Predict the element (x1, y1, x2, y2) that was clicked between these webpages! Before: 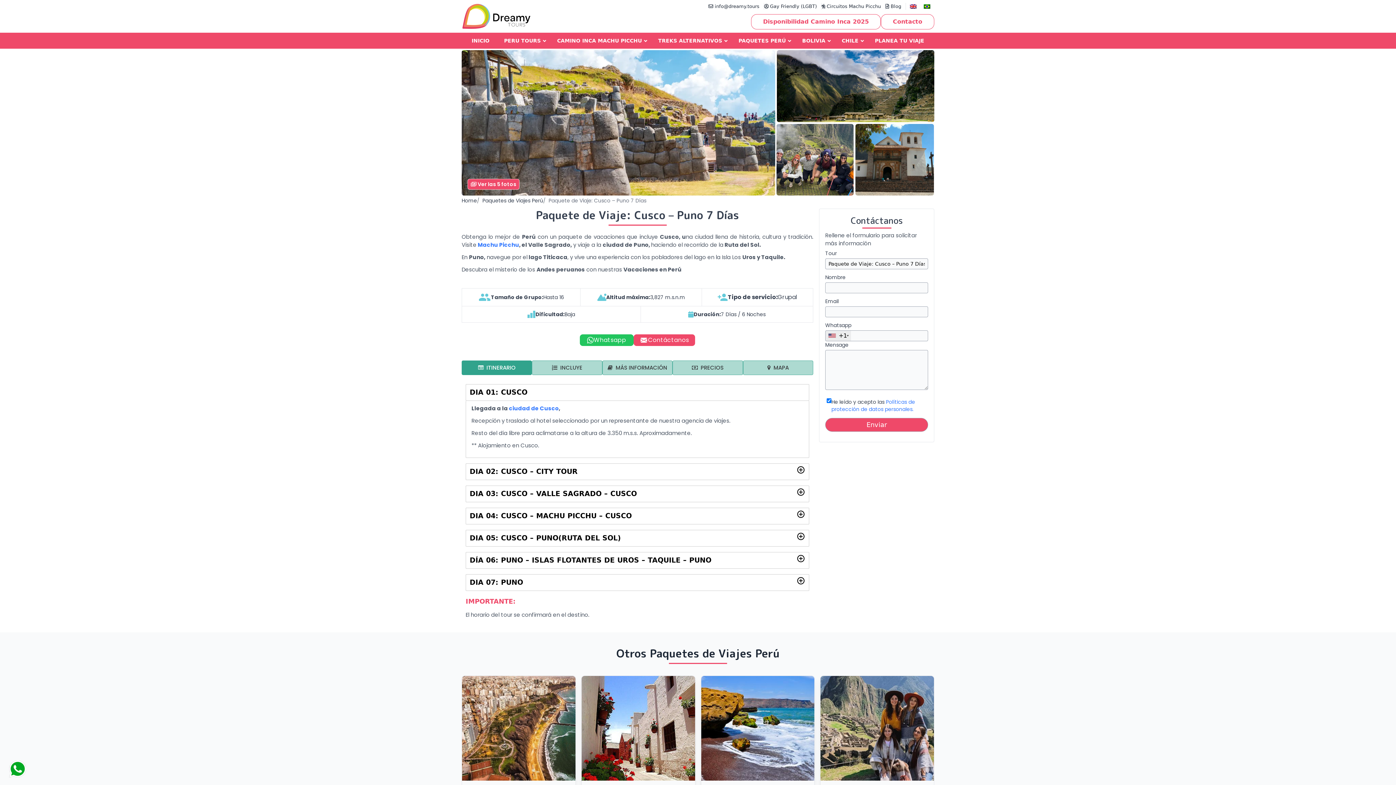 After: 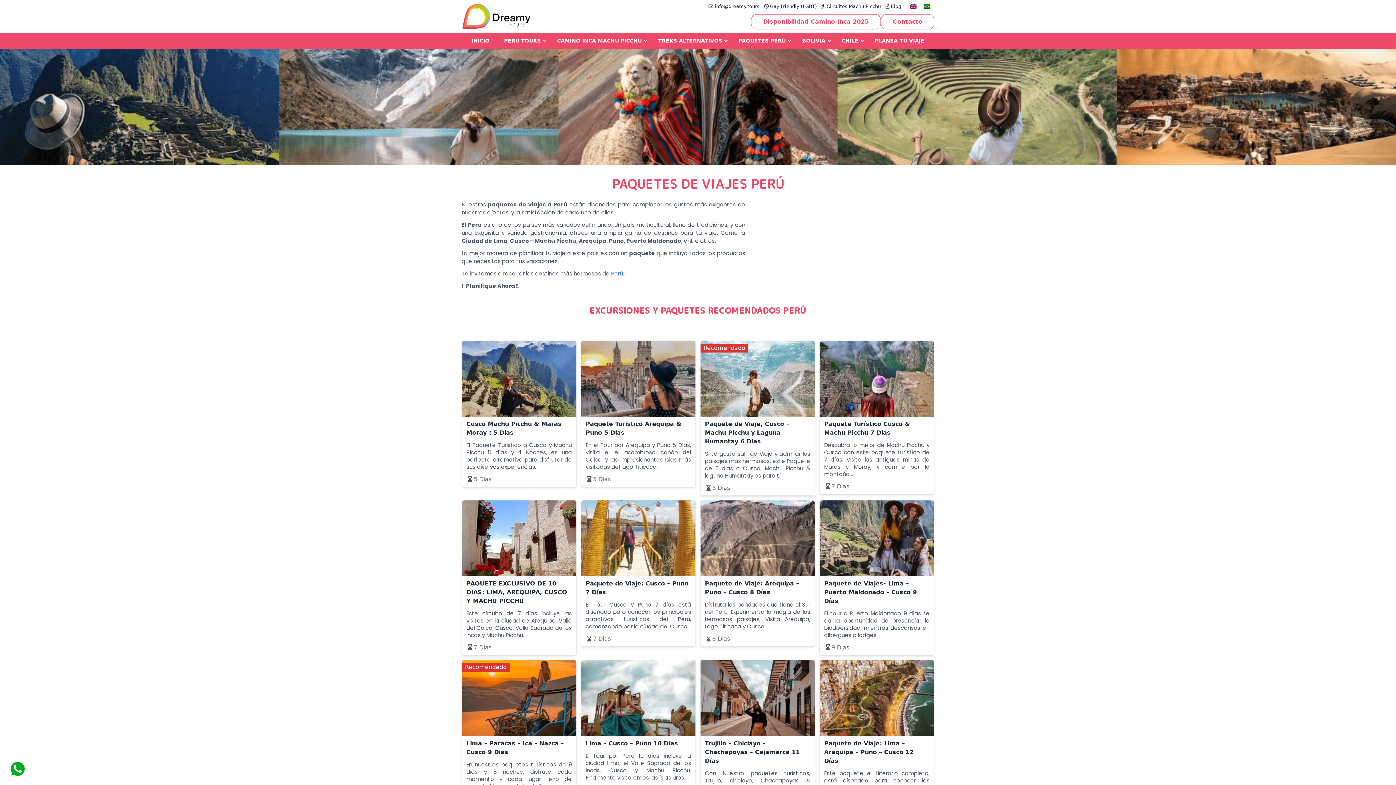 Action: label: PAQUETES PERÚ bbox: (731, 32, 795, 48)